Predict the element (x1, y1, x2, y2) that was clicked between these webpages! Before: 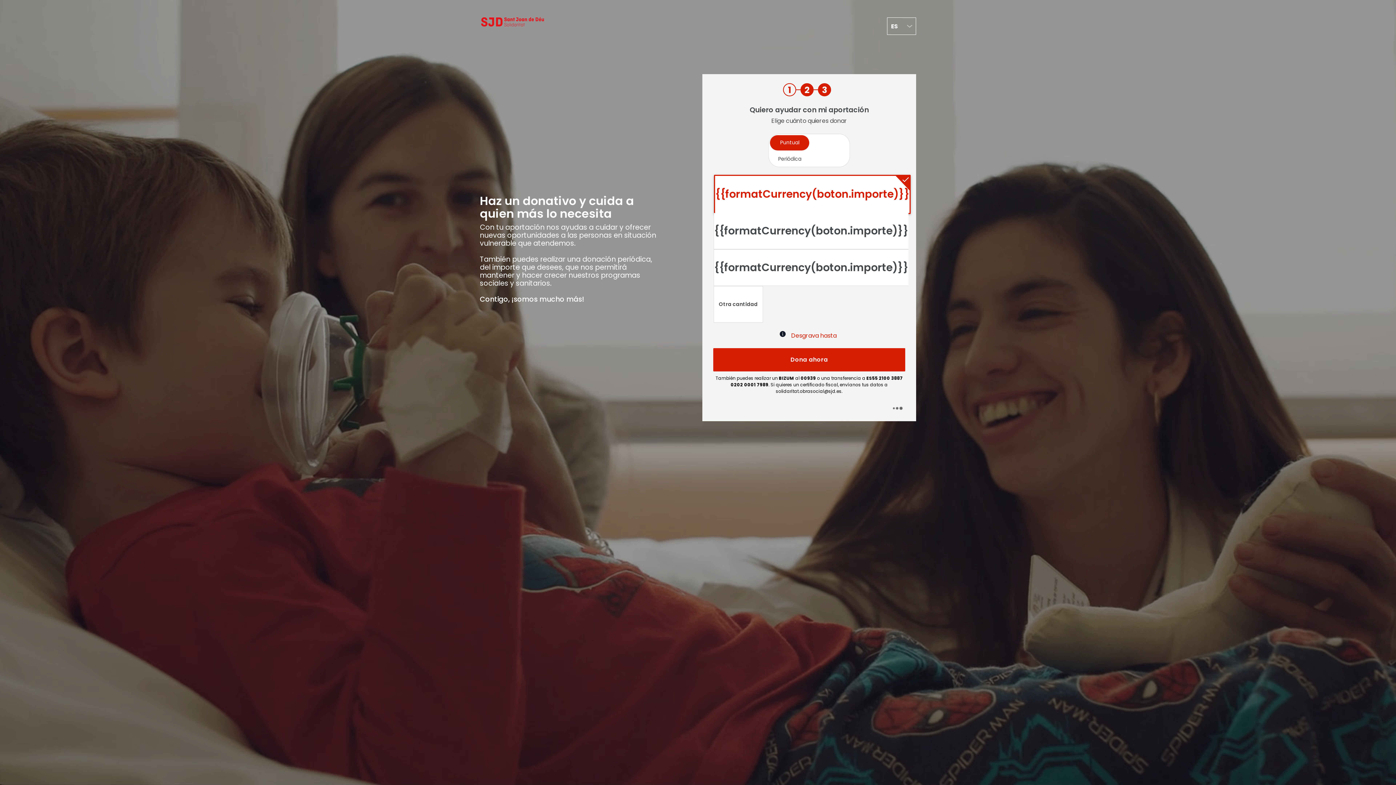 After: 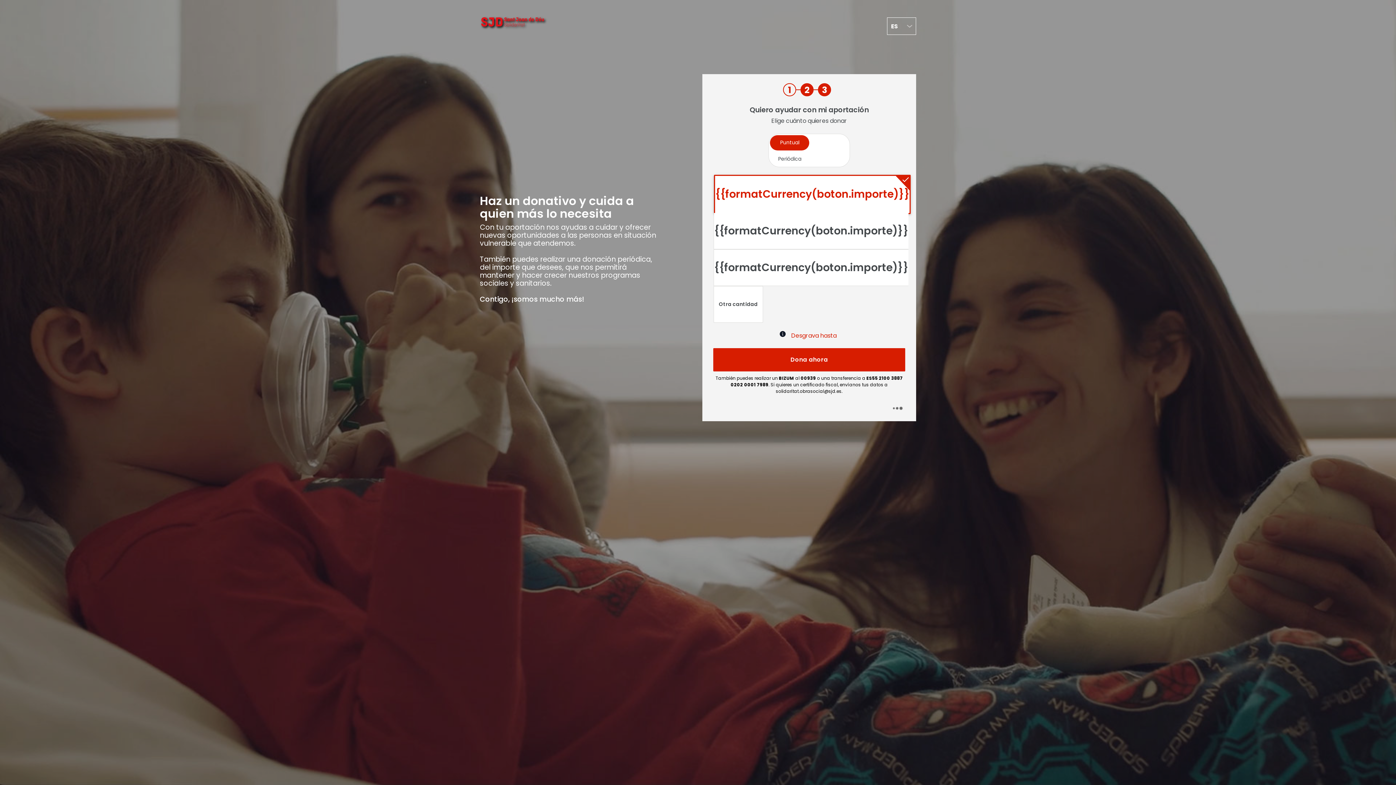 Action: bbox: (480, 14, 545, 37)